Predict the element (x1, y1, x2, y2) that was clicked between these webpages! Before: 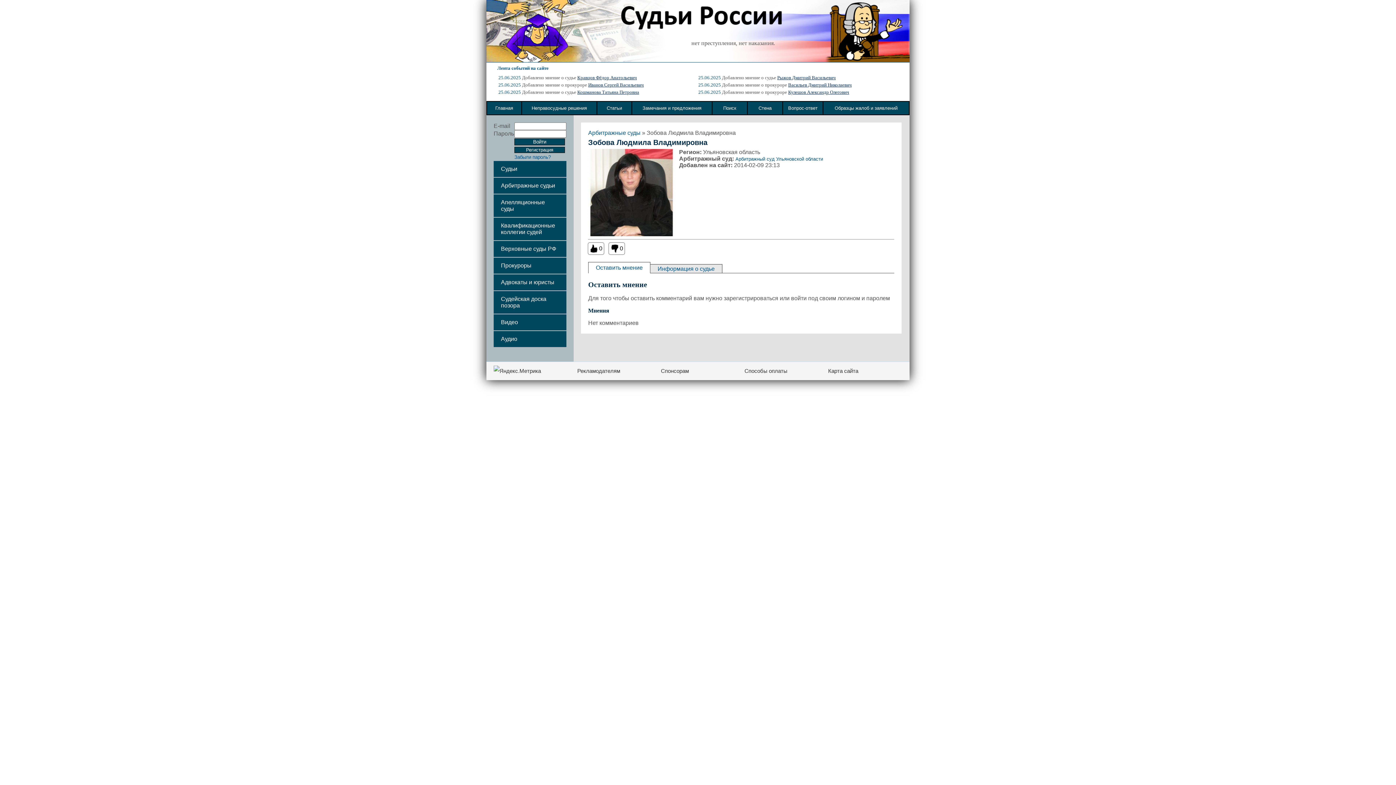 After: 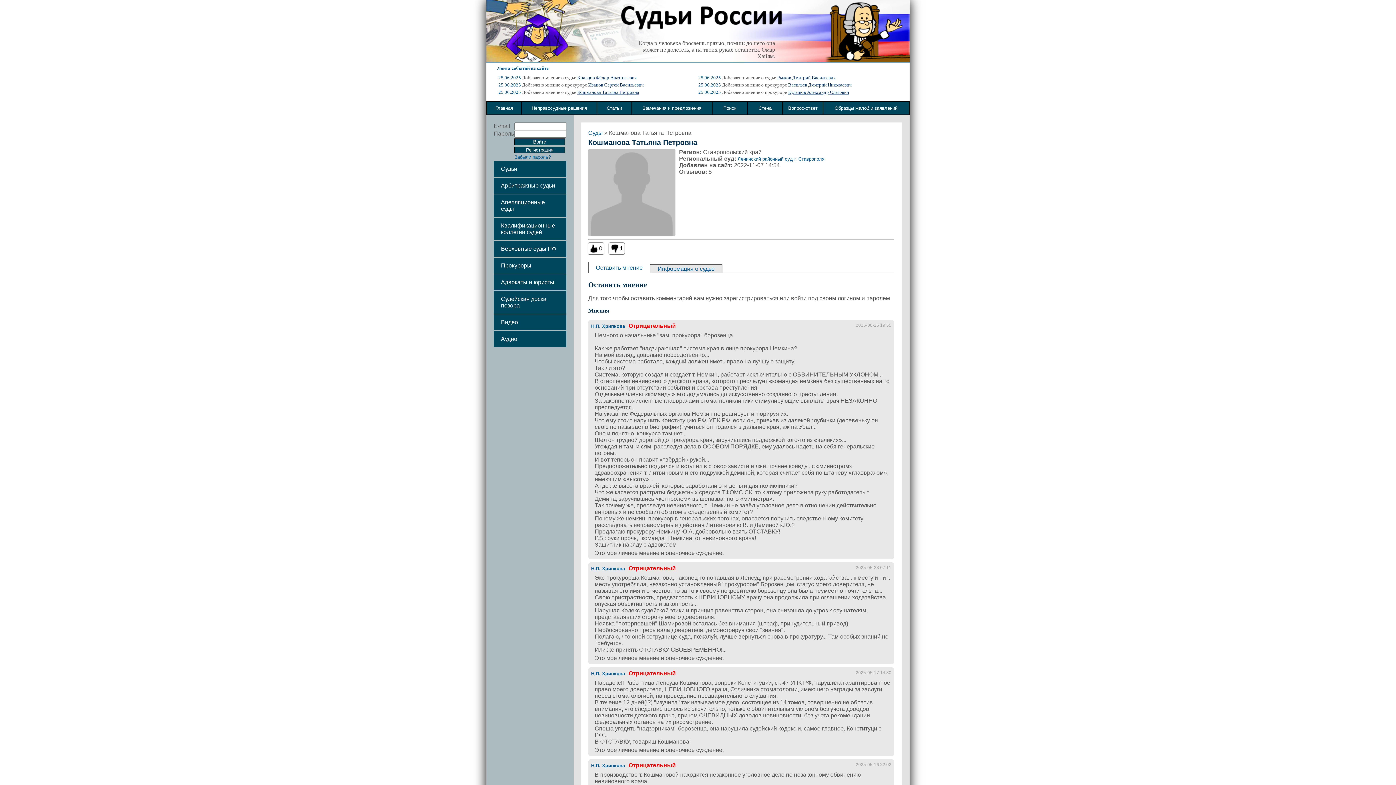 Action: label: Кошманова Татьяна Петровна bbox: (577, 89, 639, 94)